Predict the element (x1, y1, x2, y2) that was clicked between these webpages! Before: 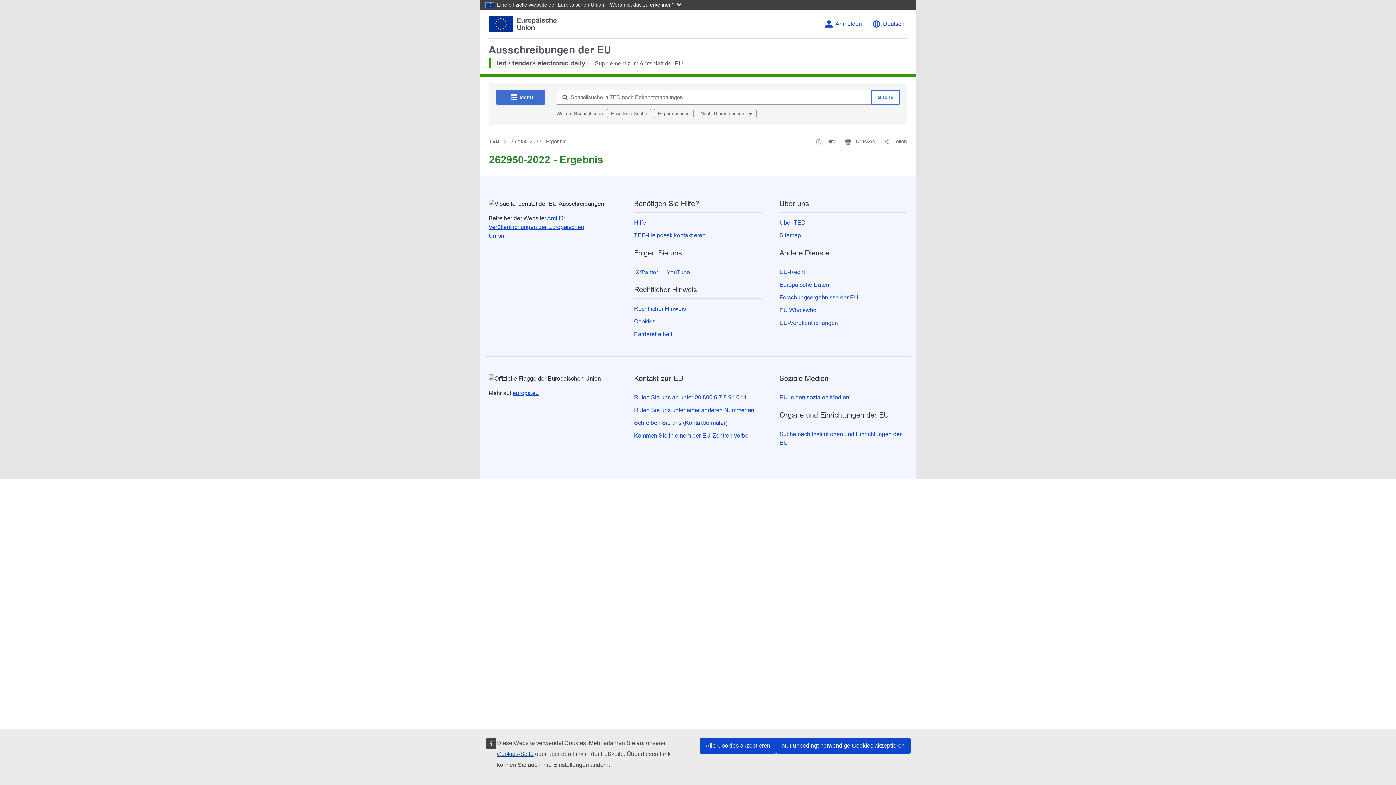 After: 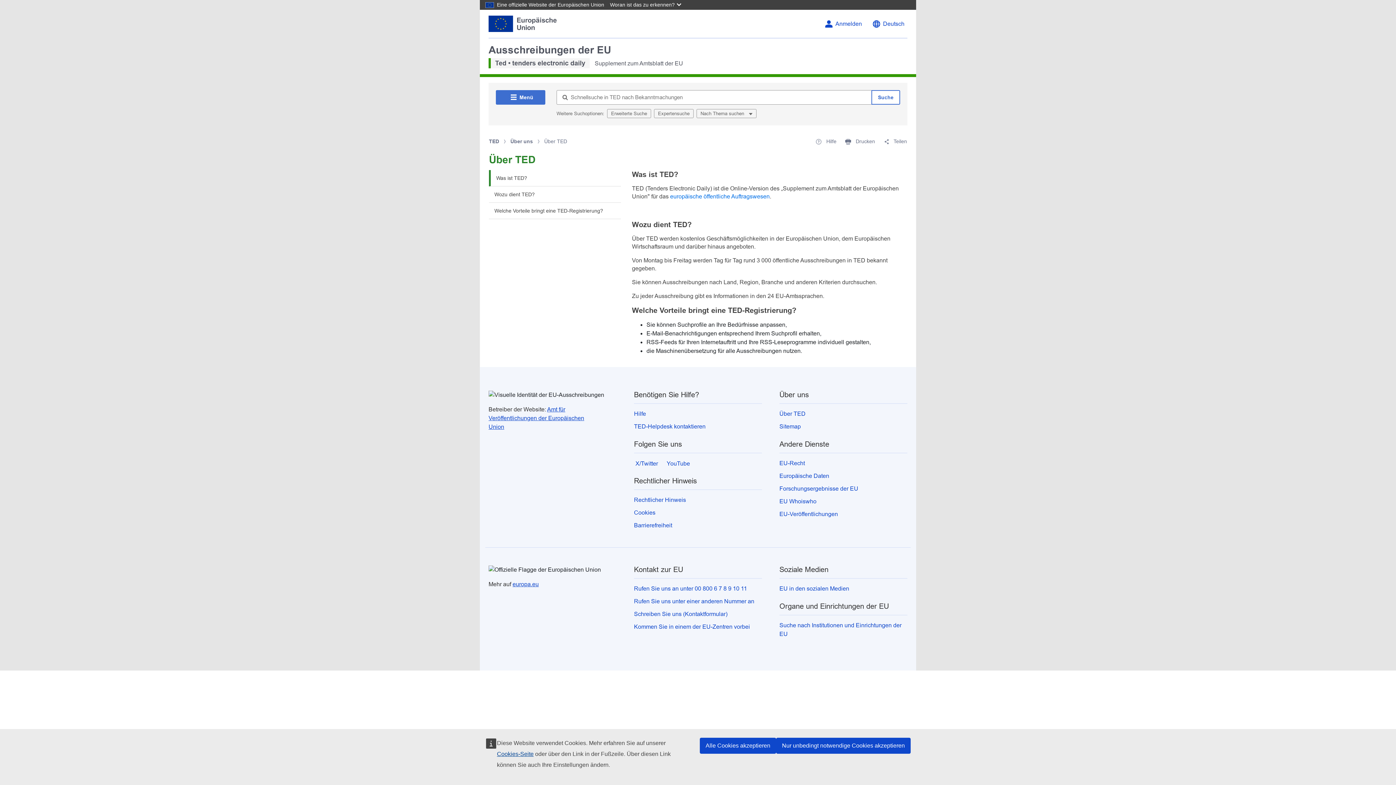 Action: bbox: (779, 219, 805, 225) label: Über TED